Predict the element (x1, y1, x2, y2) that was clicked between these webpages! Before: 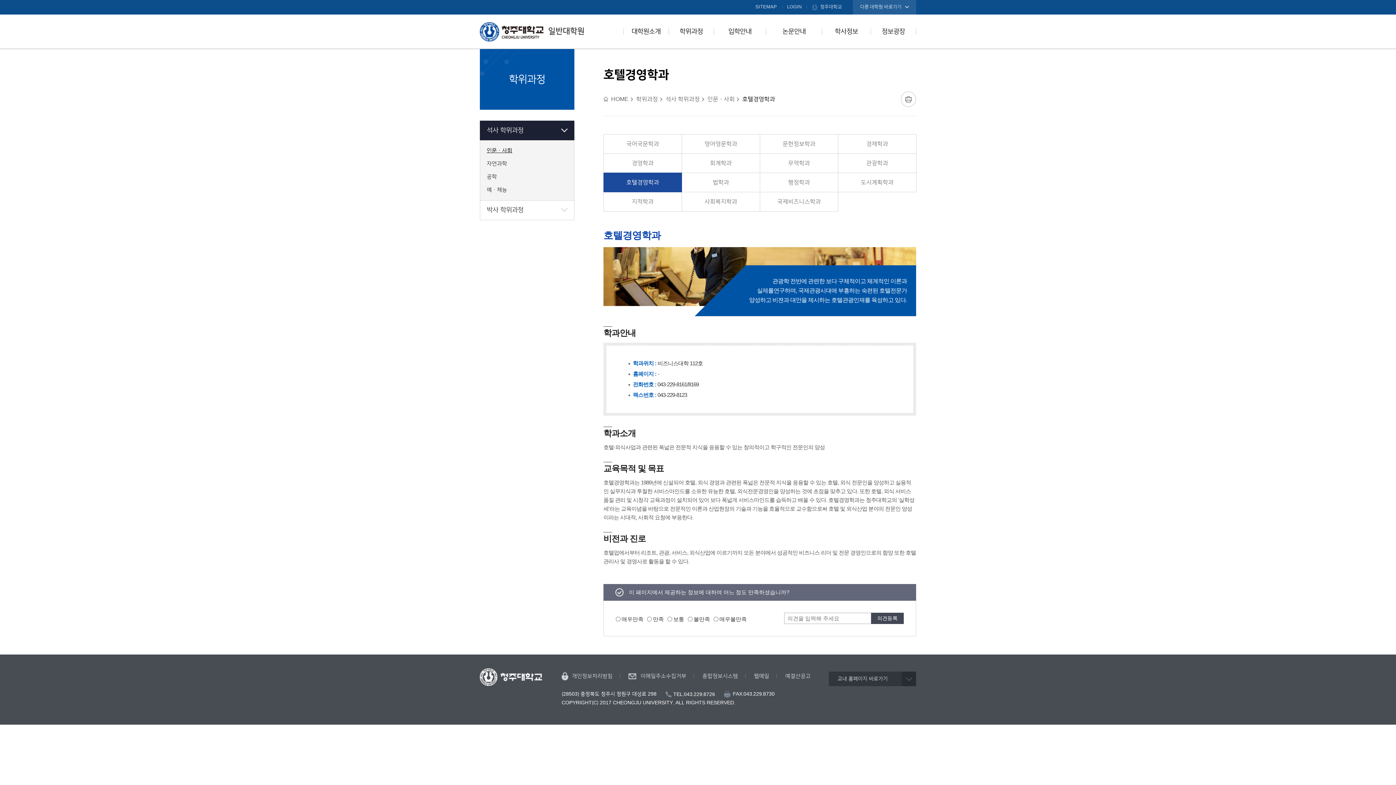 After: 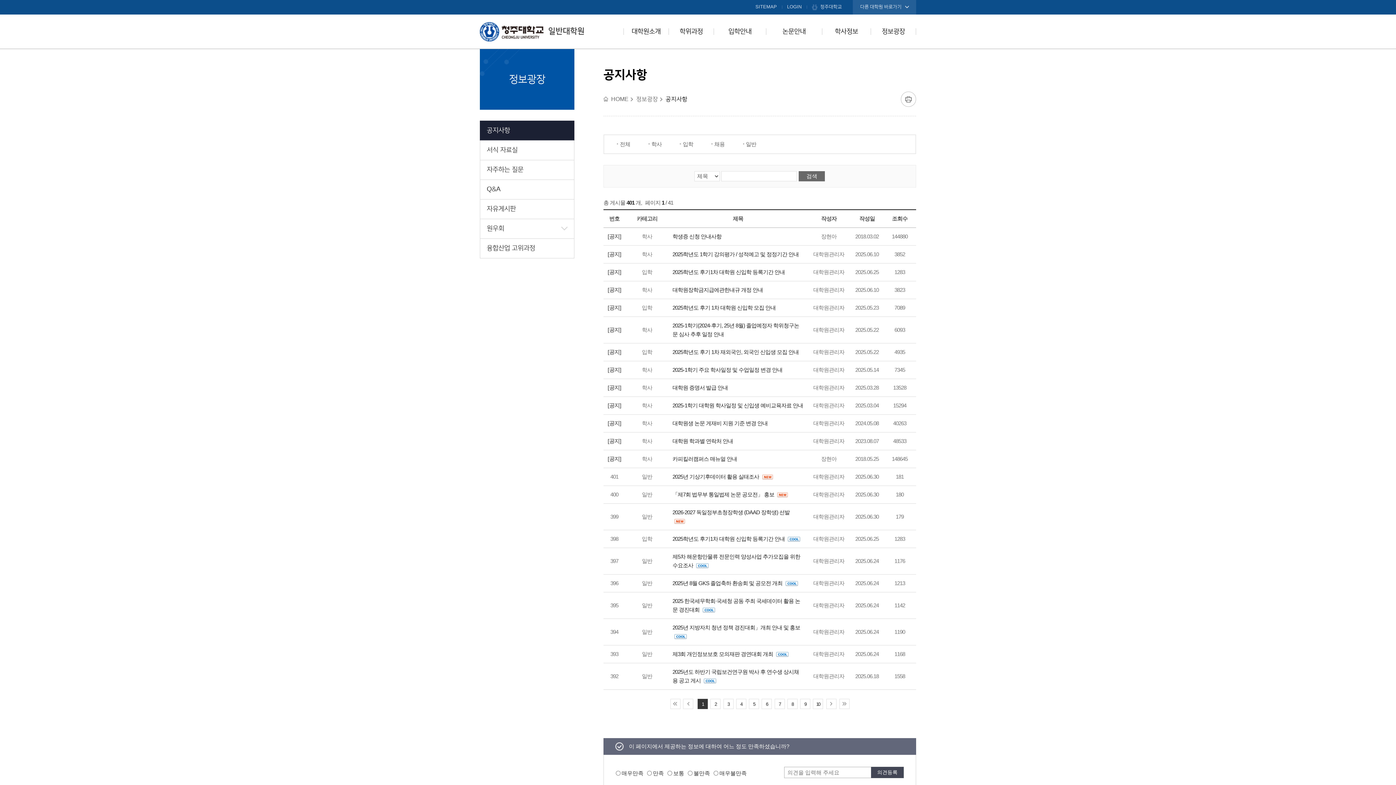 Action: label: 정보광장 bbox: (870, 14, 916, 53)